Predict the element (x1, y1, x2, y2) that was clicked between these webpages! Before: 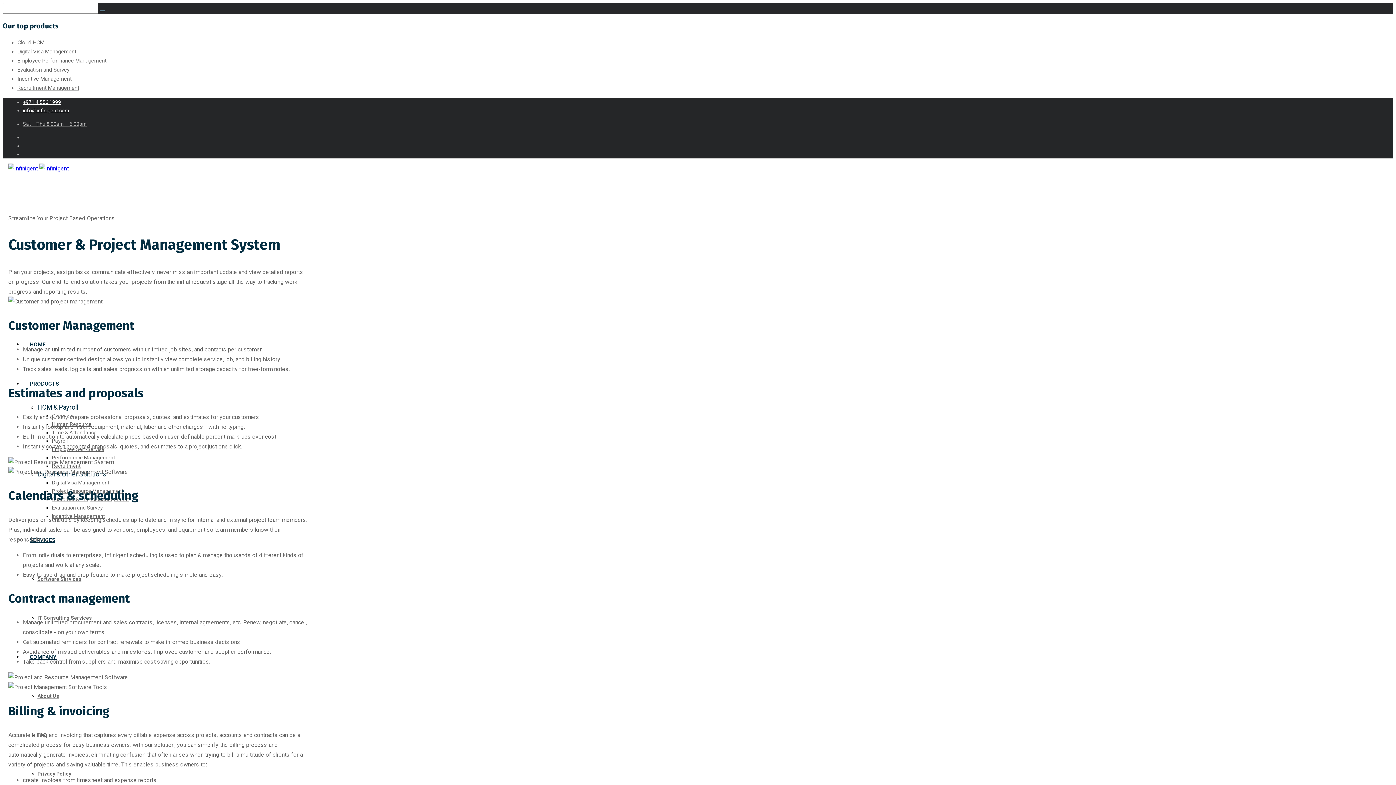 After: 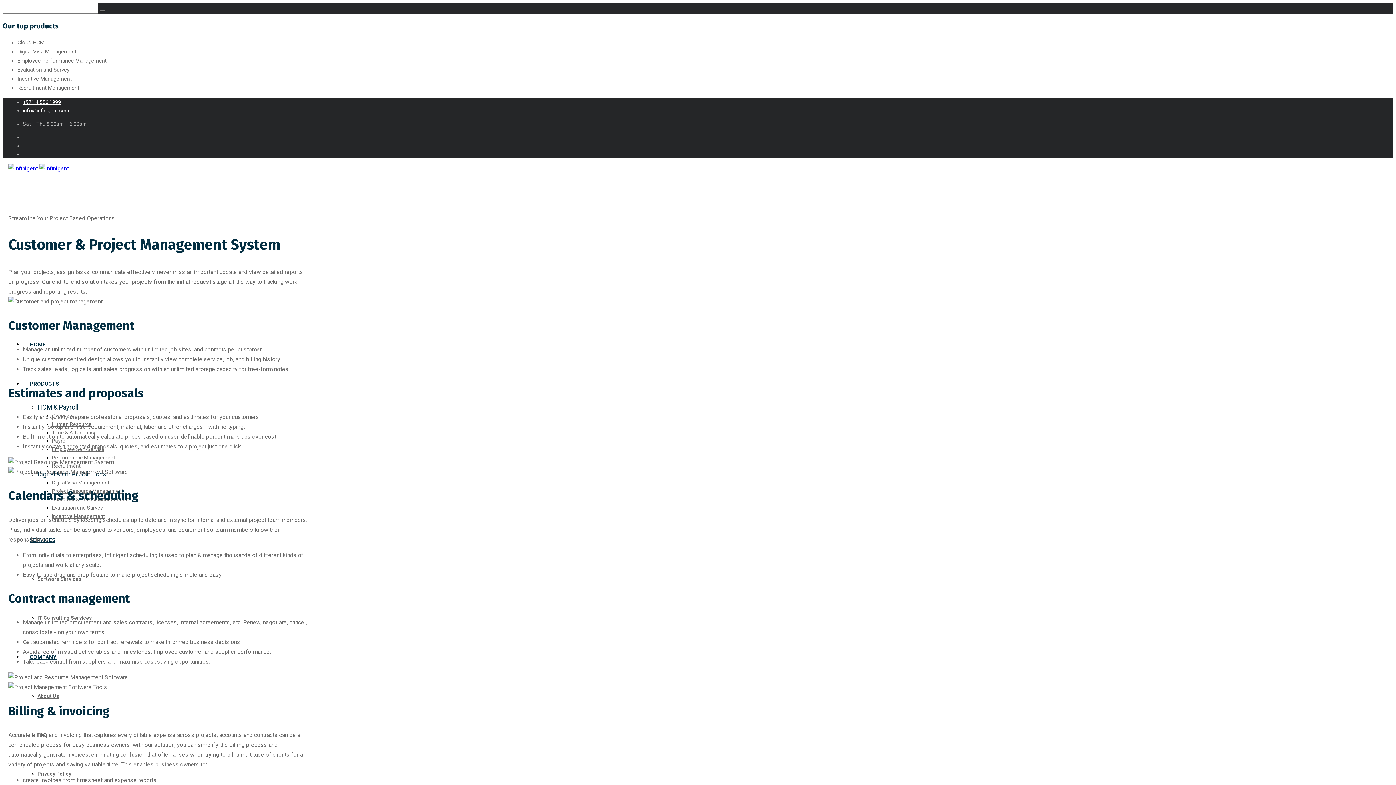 Action: label: +971 4 556 1999 bbox: (22, 99, 61, 105)